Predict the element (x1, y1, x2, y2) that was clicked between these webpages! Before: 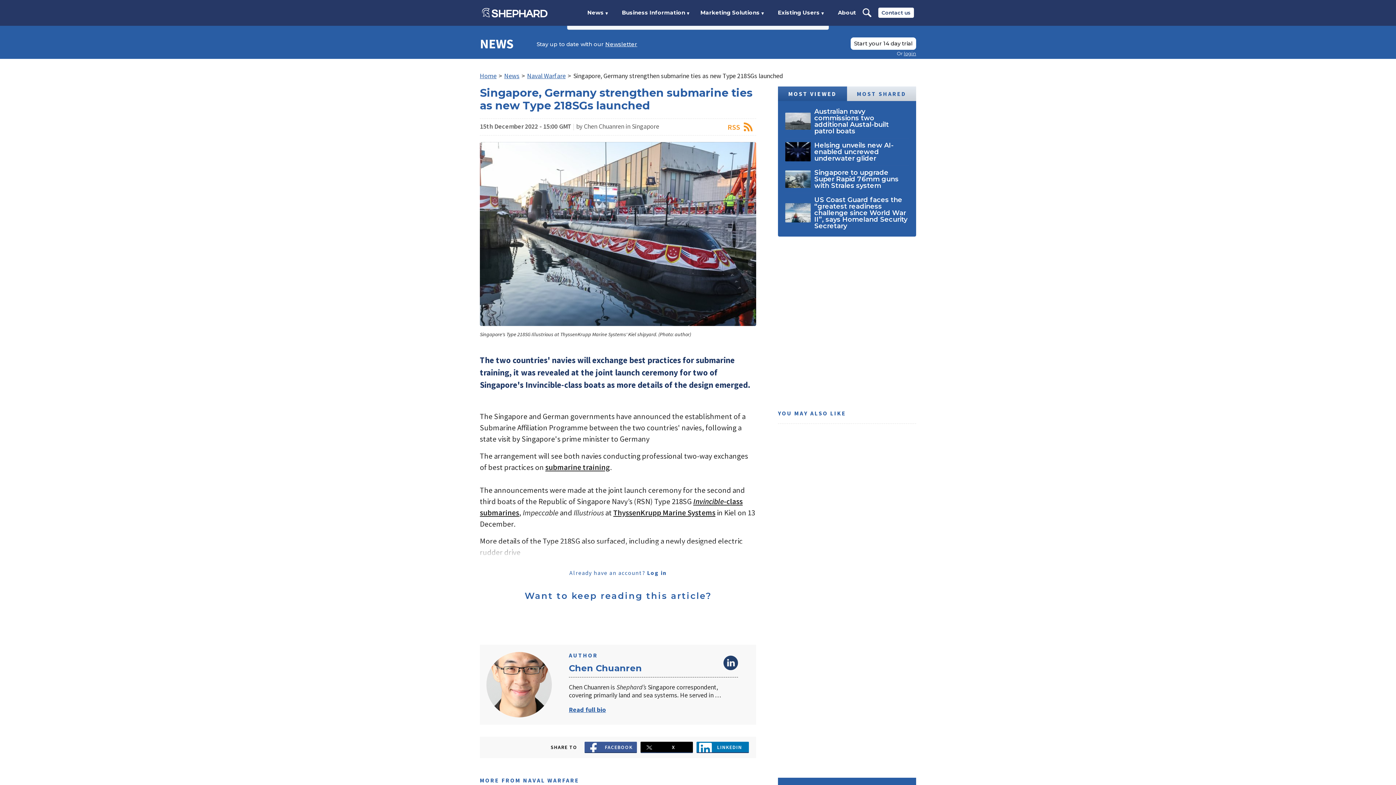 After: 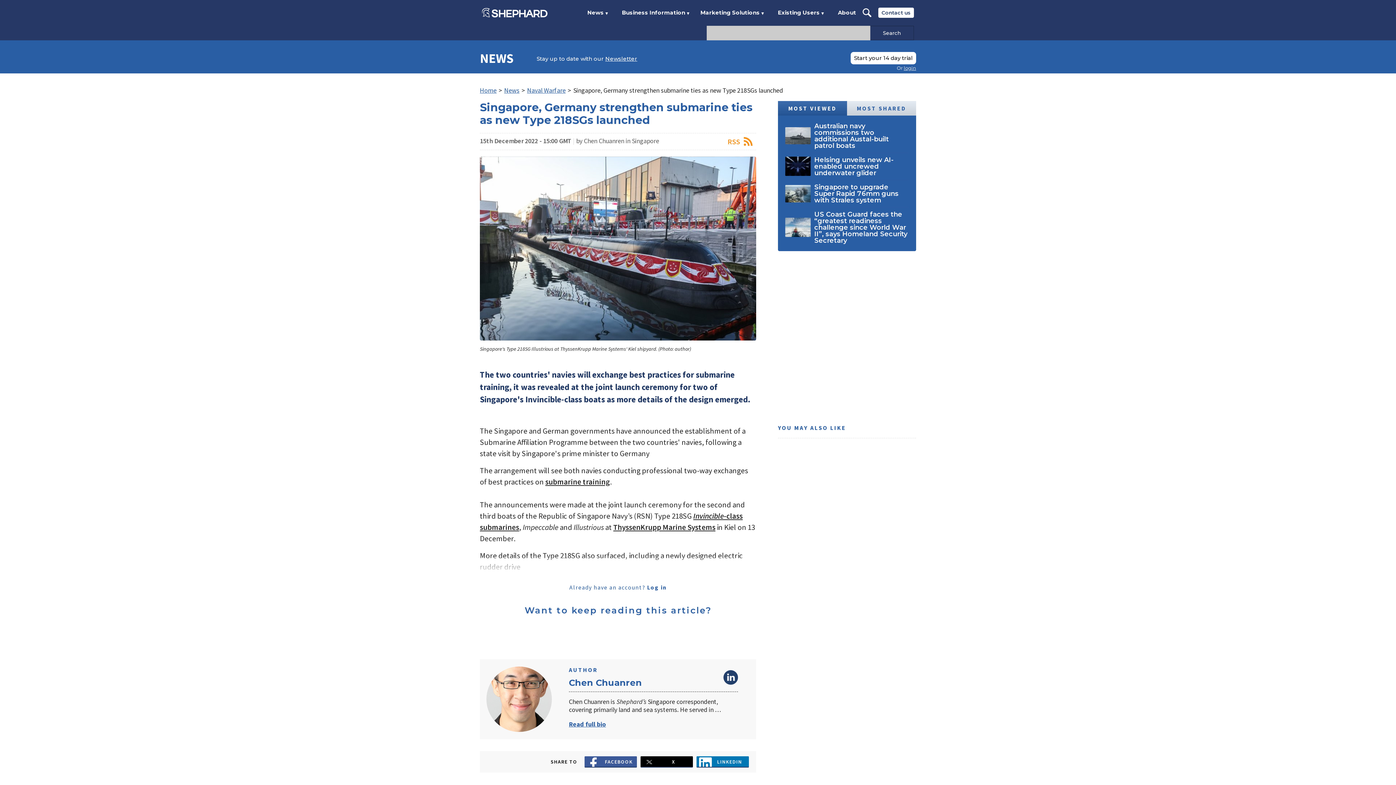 Action: bbox: (862, 0, 872, 25)